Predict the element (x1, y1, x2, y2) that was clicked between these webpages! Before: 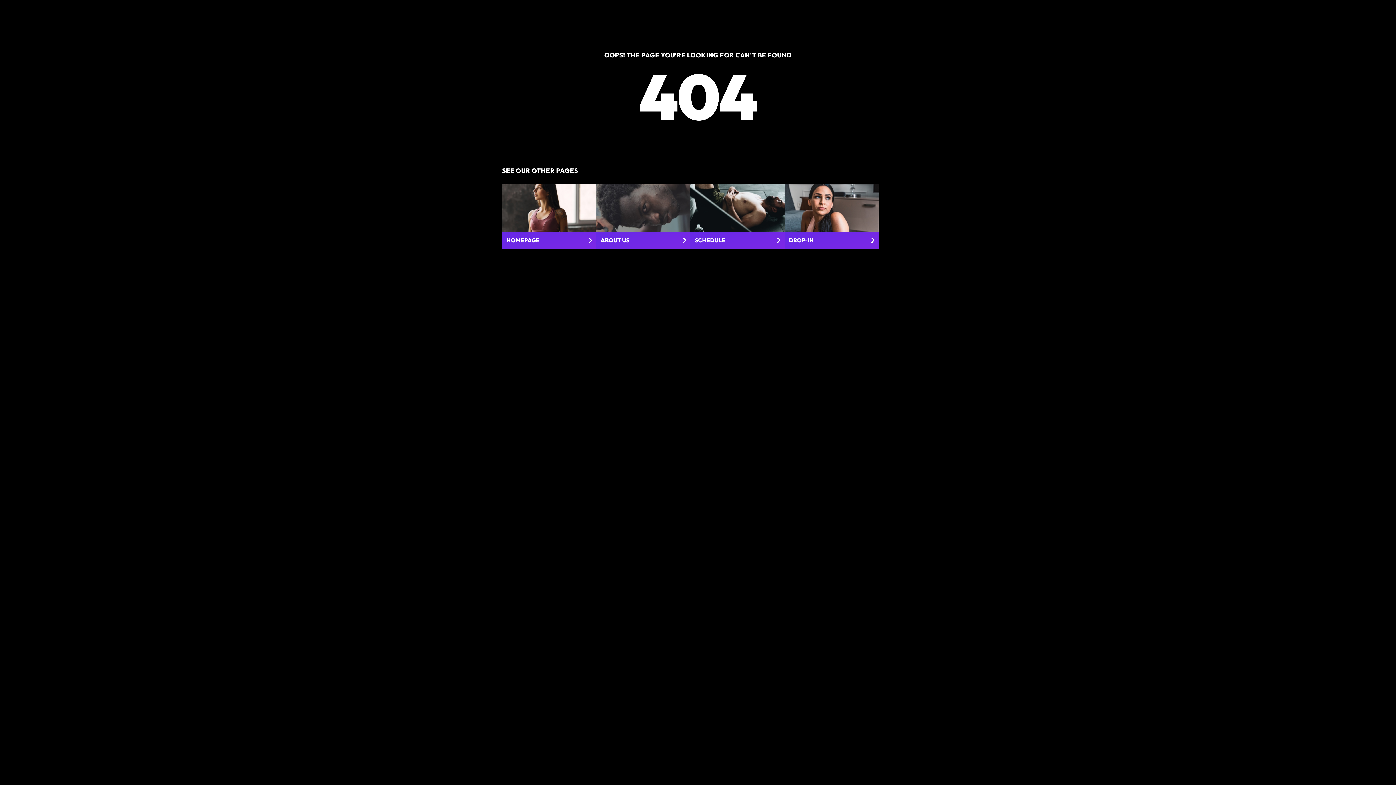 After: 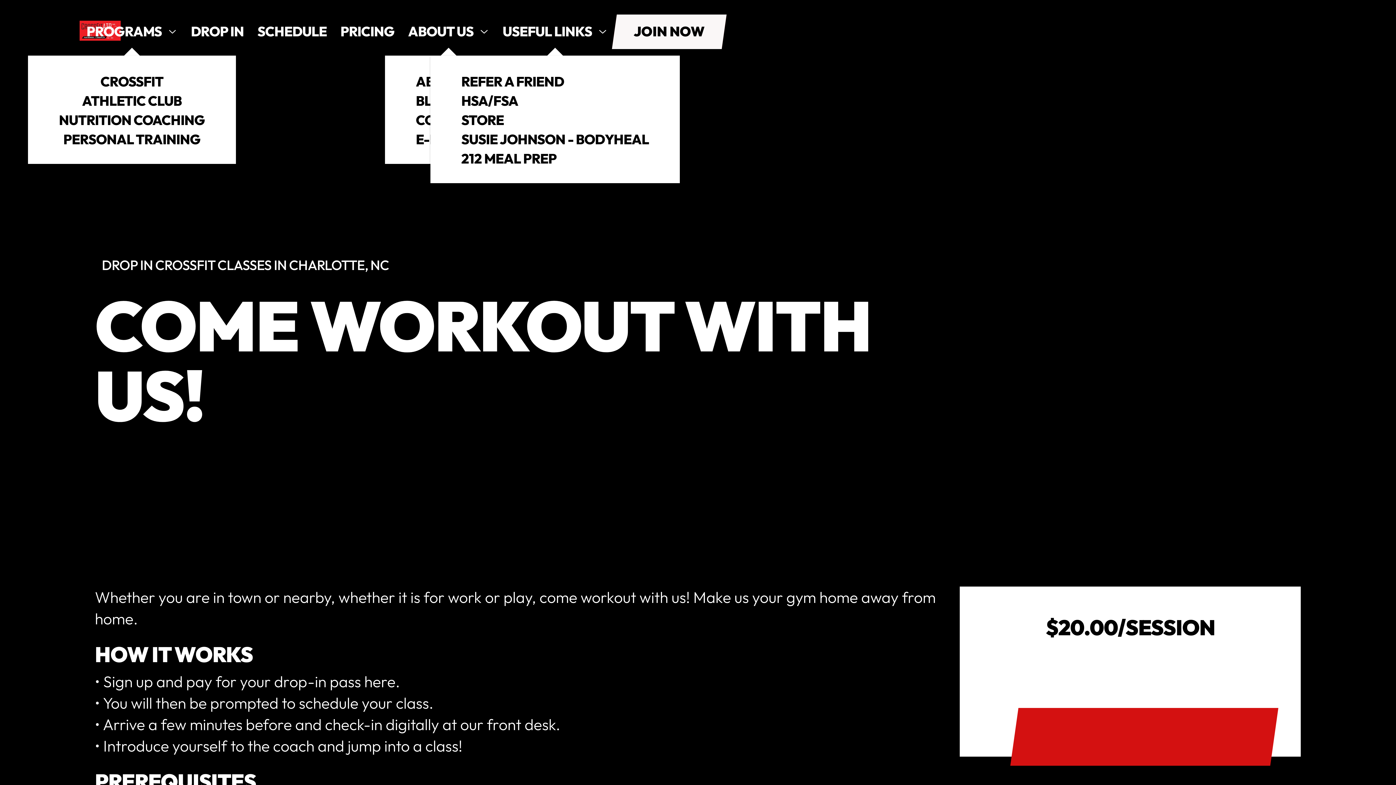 Action: bbox: (784, 184, 878, 248) label: DROP-IN